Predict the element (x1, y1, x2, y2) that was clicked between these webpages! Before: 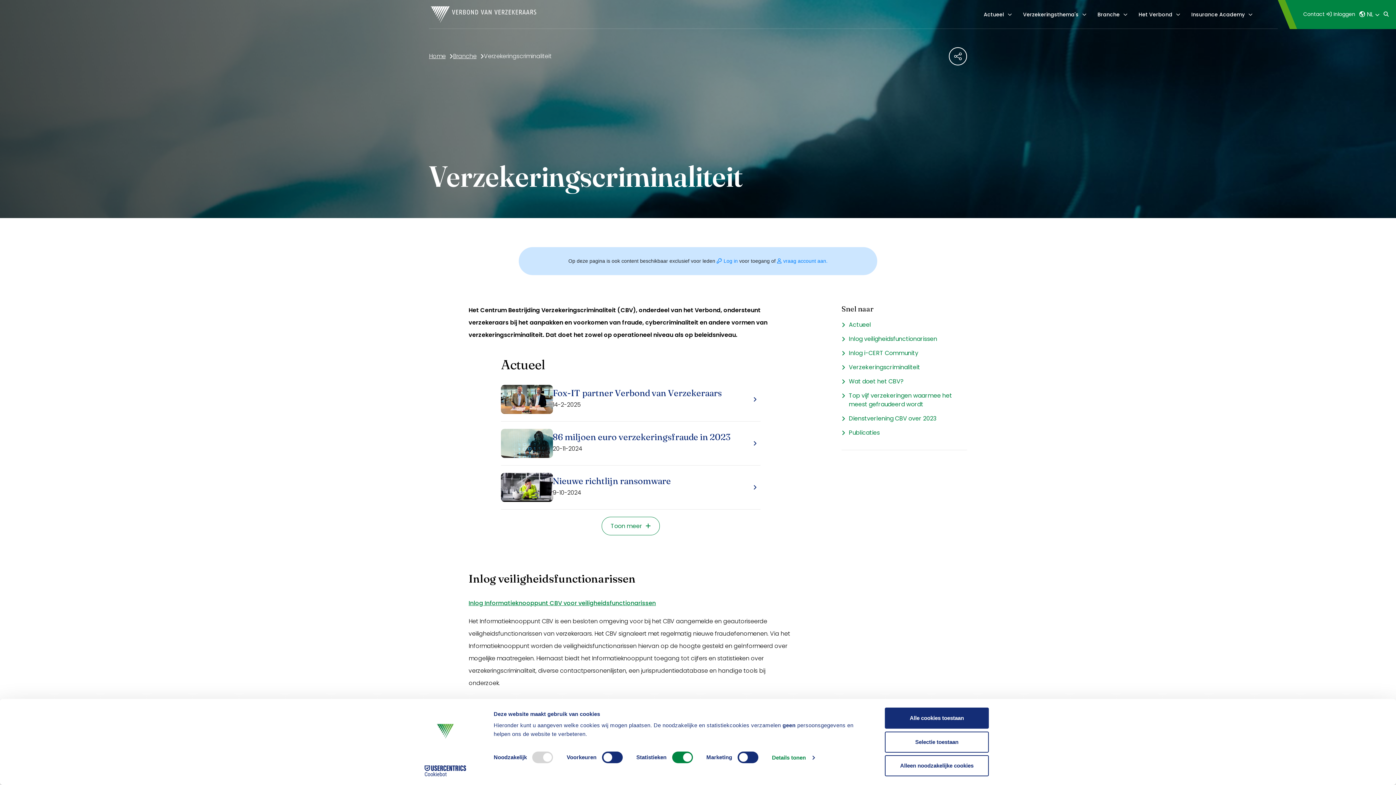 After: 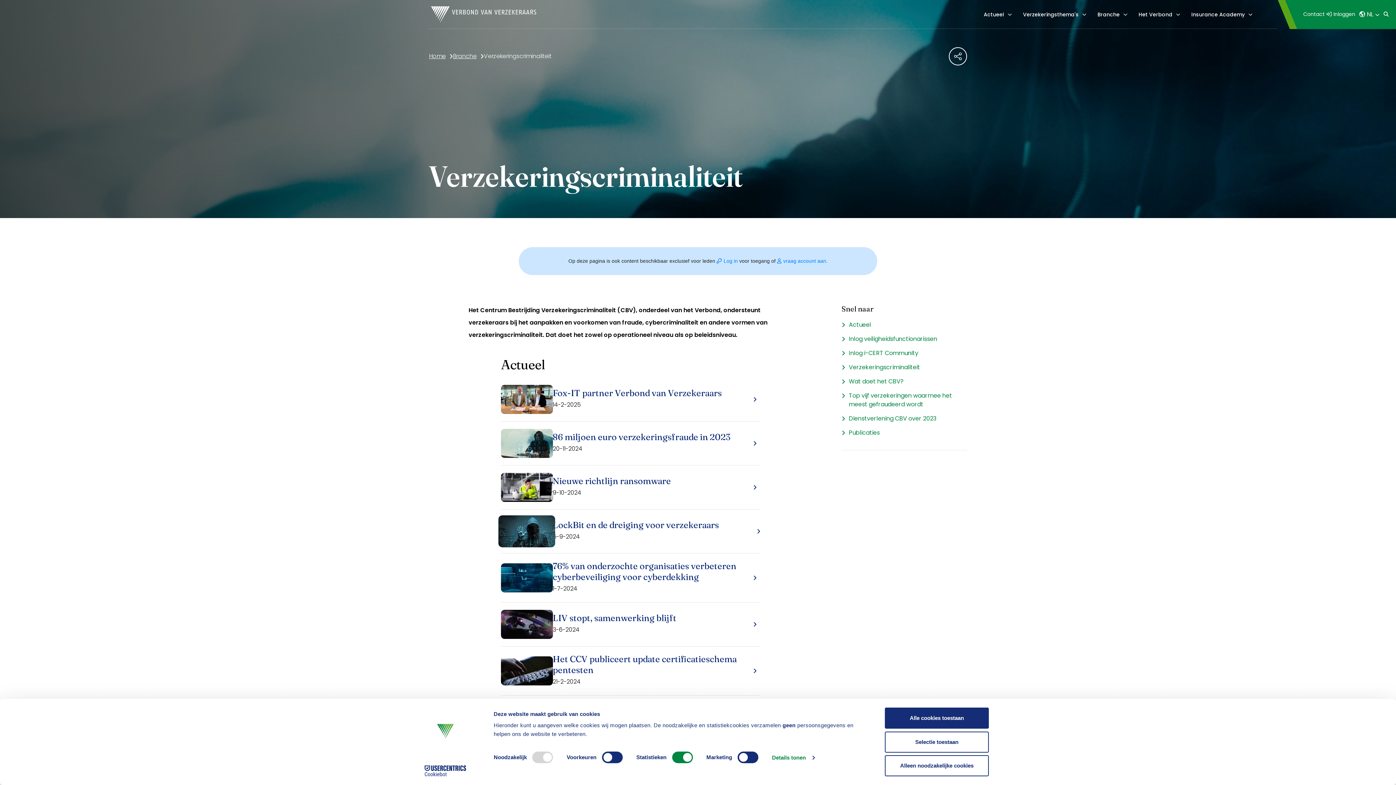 Action: bbox: (601, 517, 659, 535) label: Toon meer 